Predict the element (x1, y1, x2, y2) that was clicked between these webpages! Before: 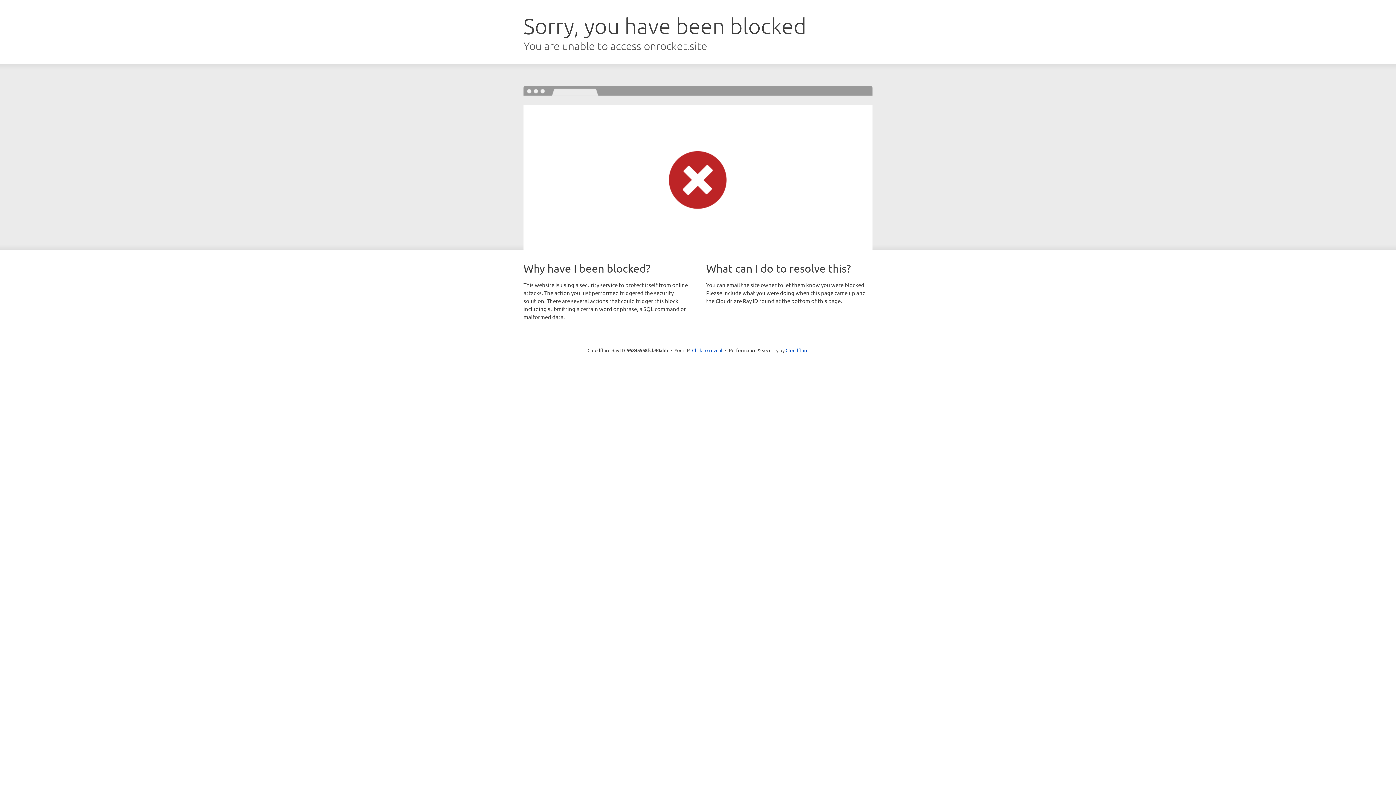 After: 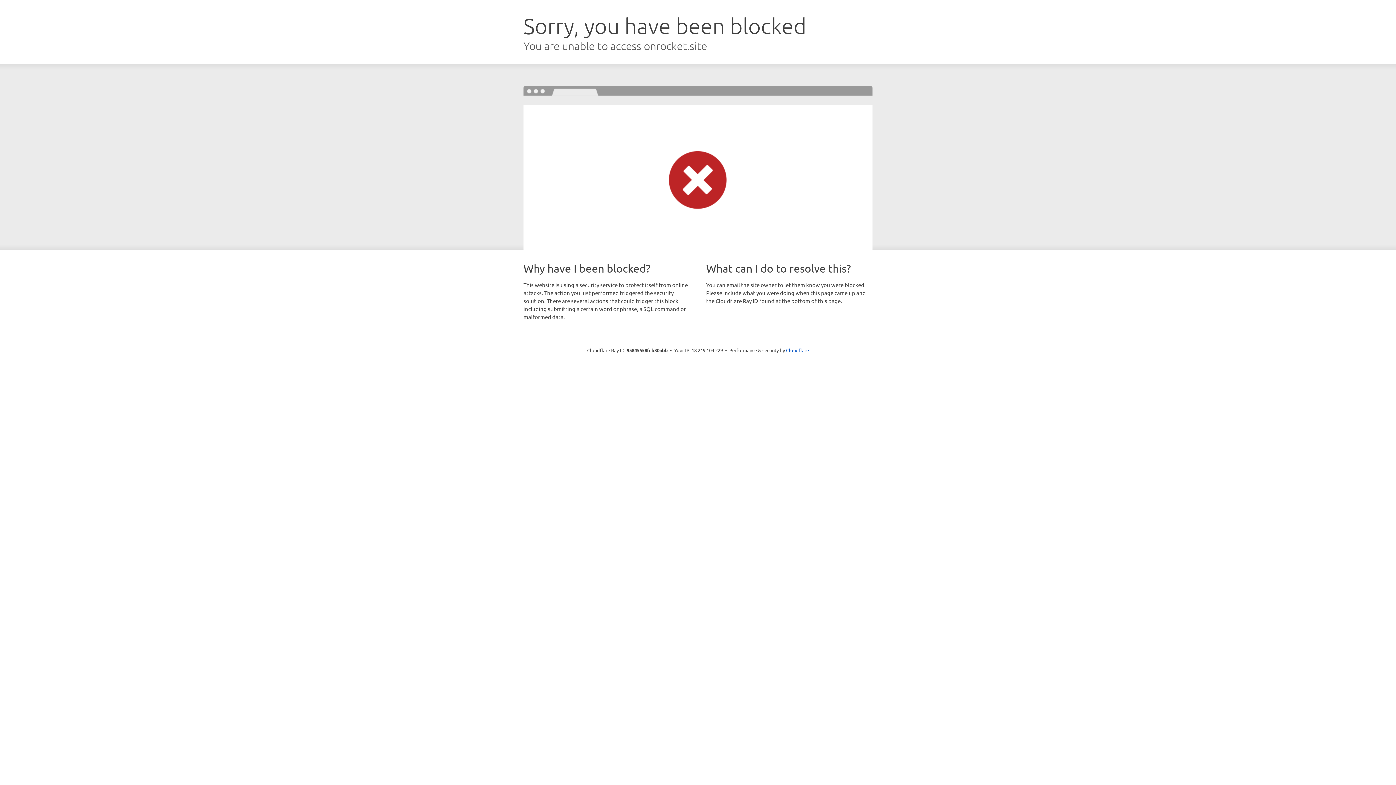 Action: bbox: (692, 346, 722, 353) label: Click to reveal